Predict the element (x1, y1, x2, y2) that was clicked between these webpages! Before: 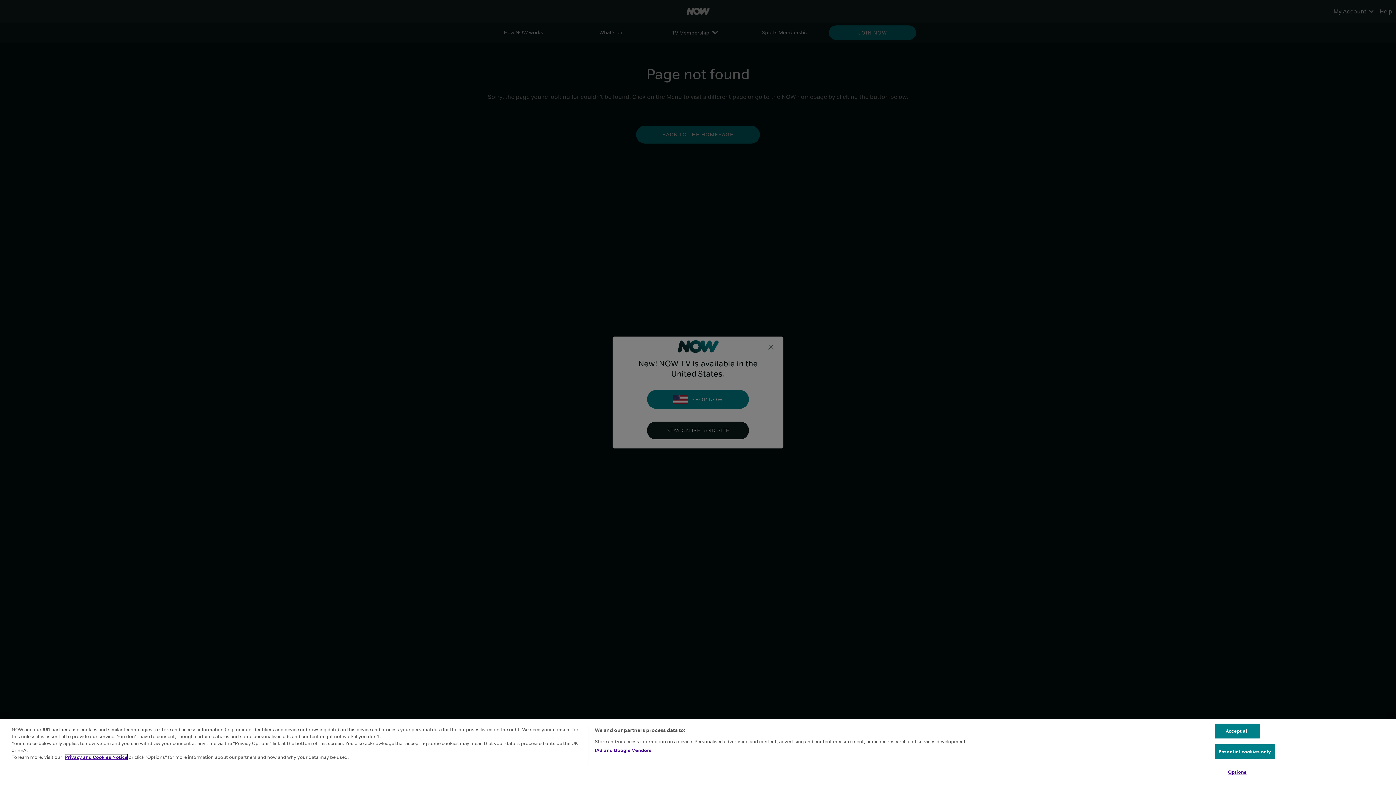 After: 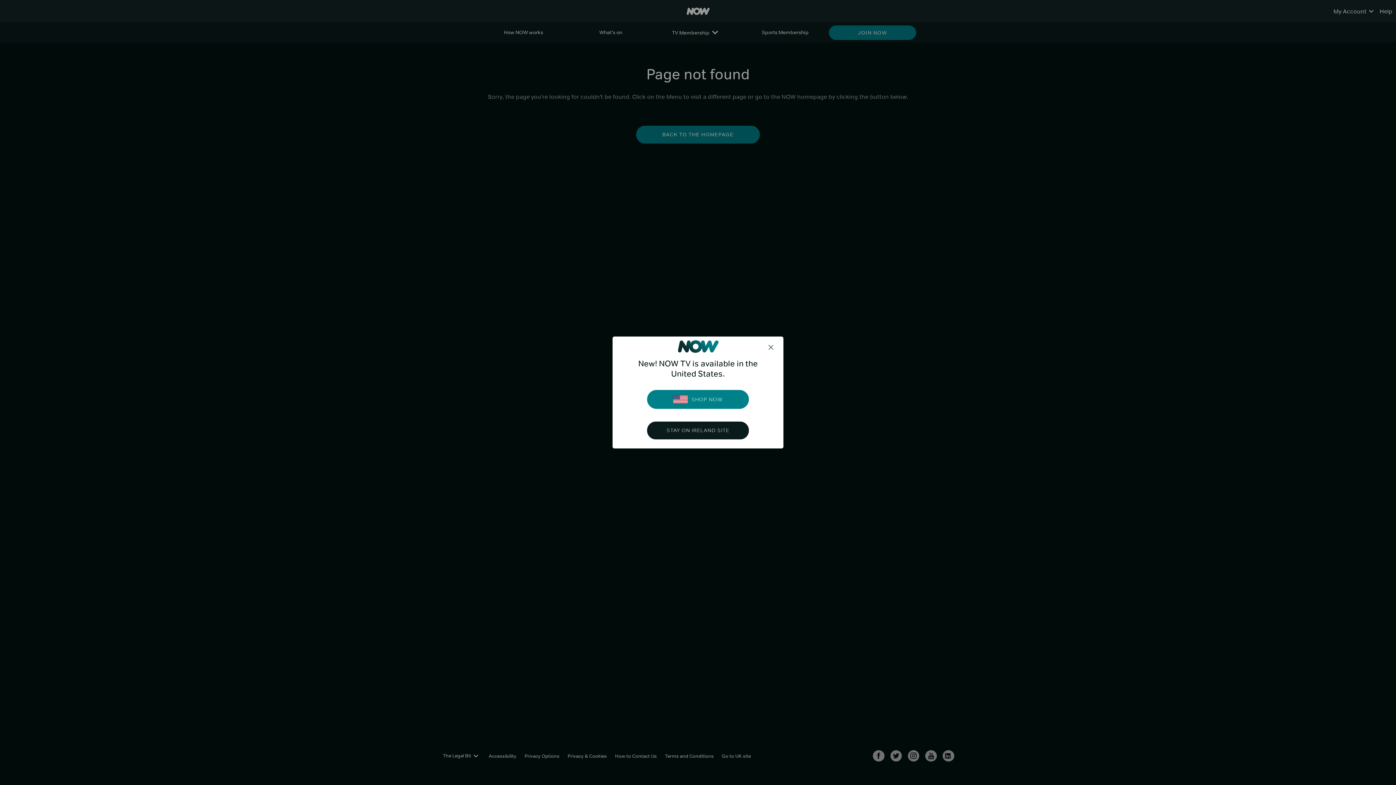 Action: bbox: (1214, 740, 1260, 755) label: Accept all